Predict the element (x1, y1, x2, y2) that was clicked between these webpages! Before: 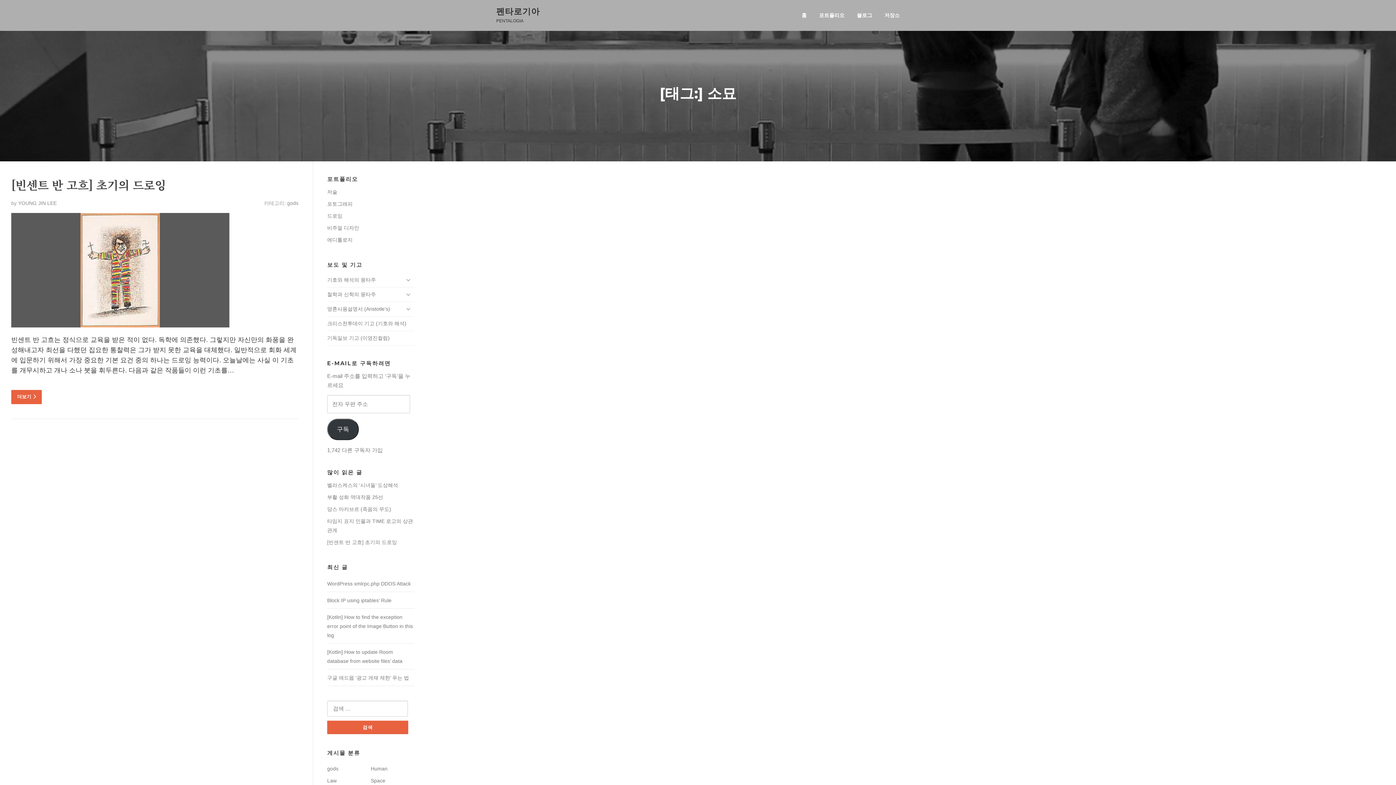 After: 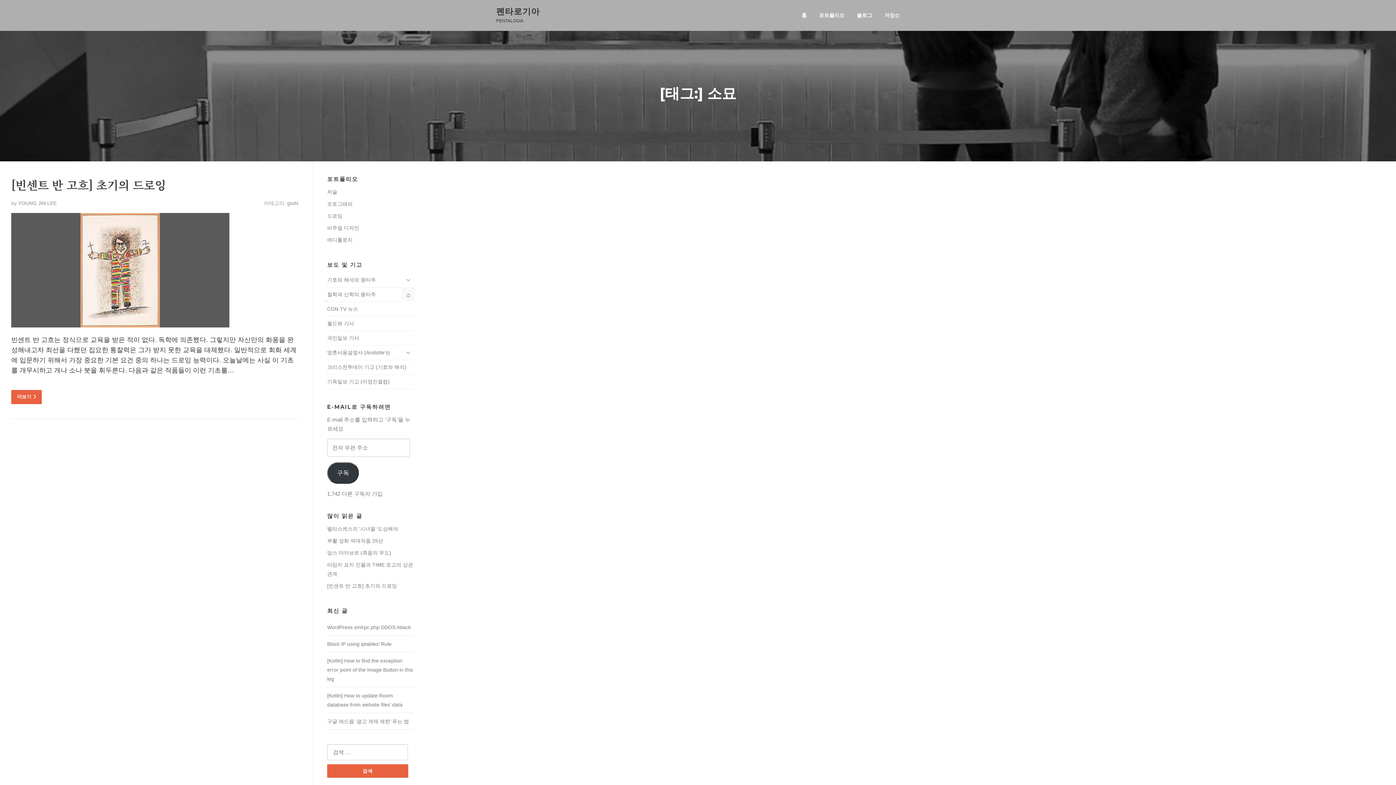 Action: bbox: (402, 288, 414, 300)